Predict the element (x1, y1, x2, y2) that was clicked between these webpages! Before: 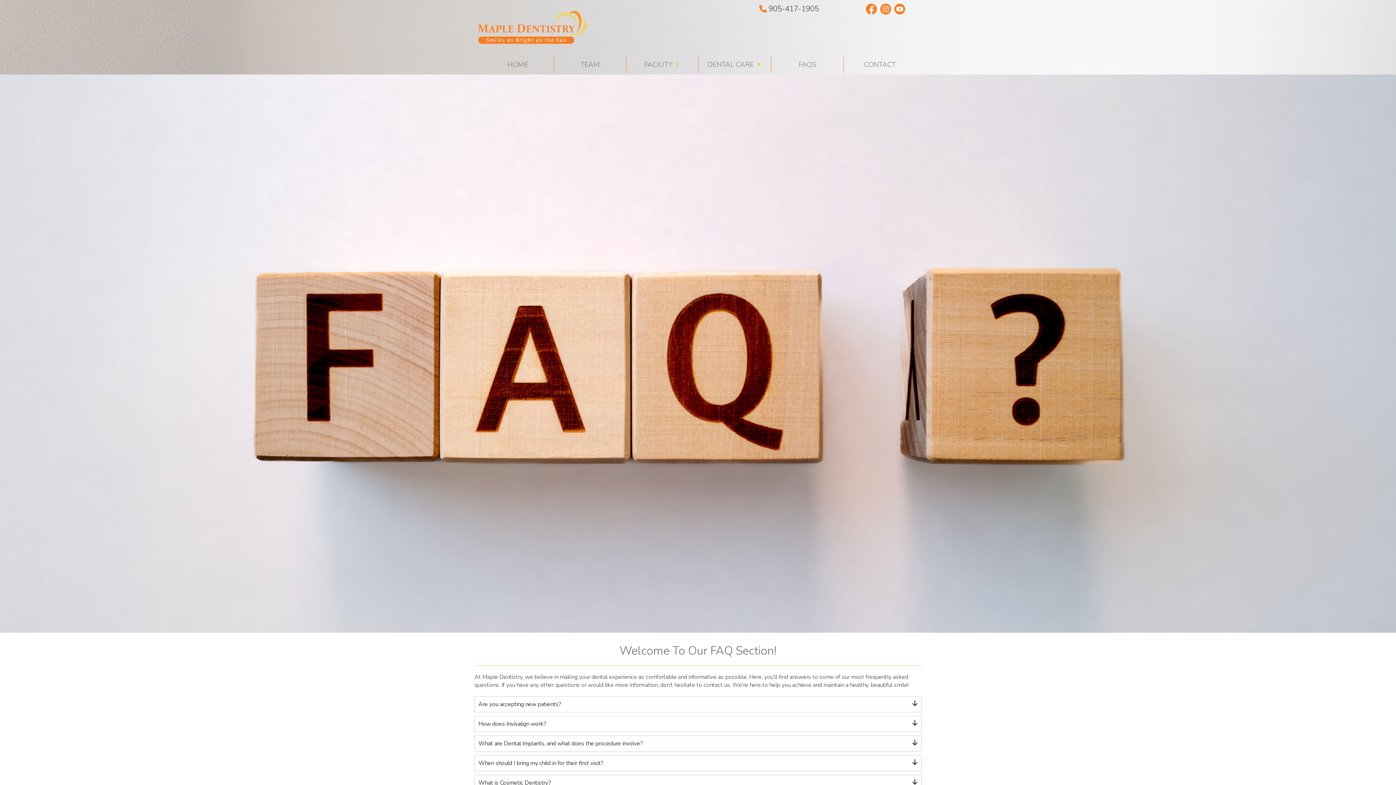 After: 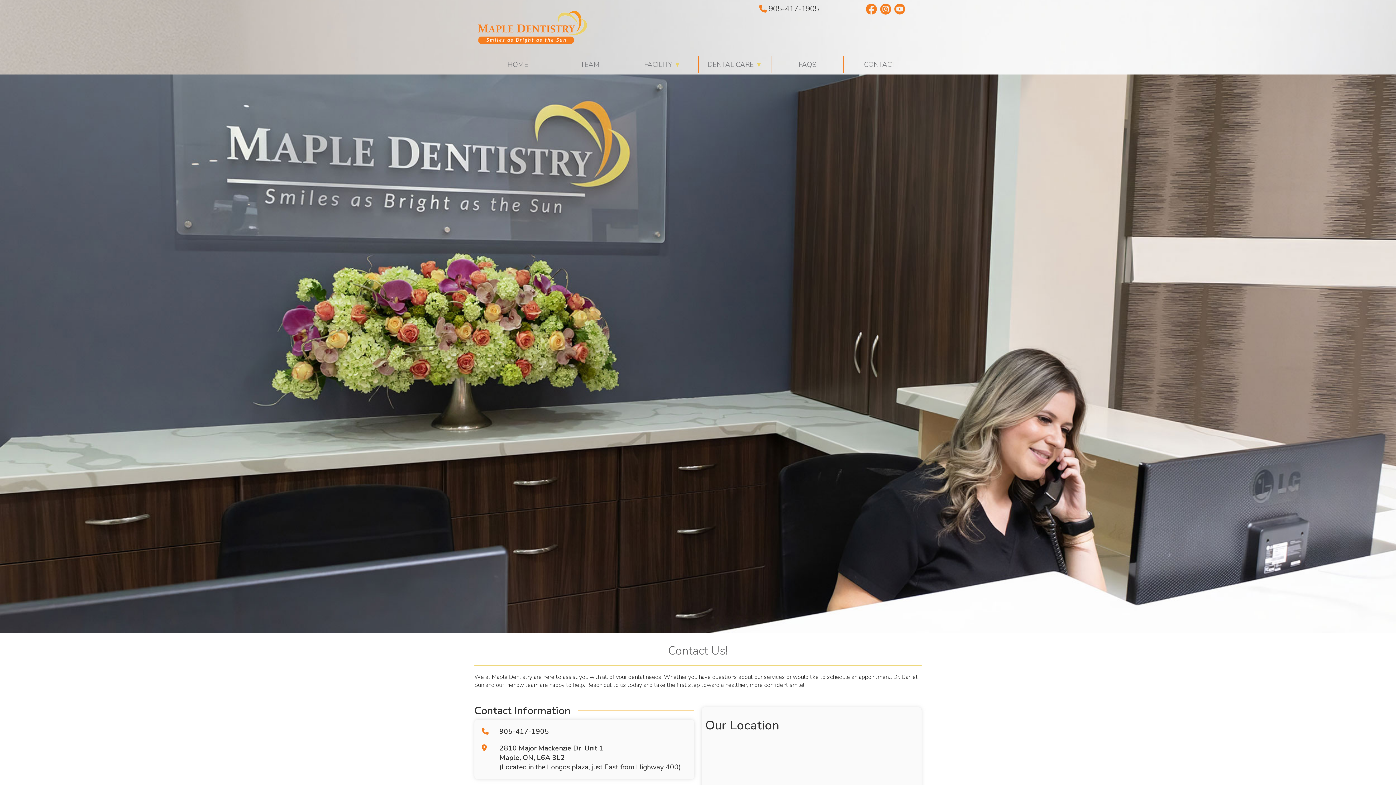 Action: label: CONTACT bbox: (843, 56, 916, 73)